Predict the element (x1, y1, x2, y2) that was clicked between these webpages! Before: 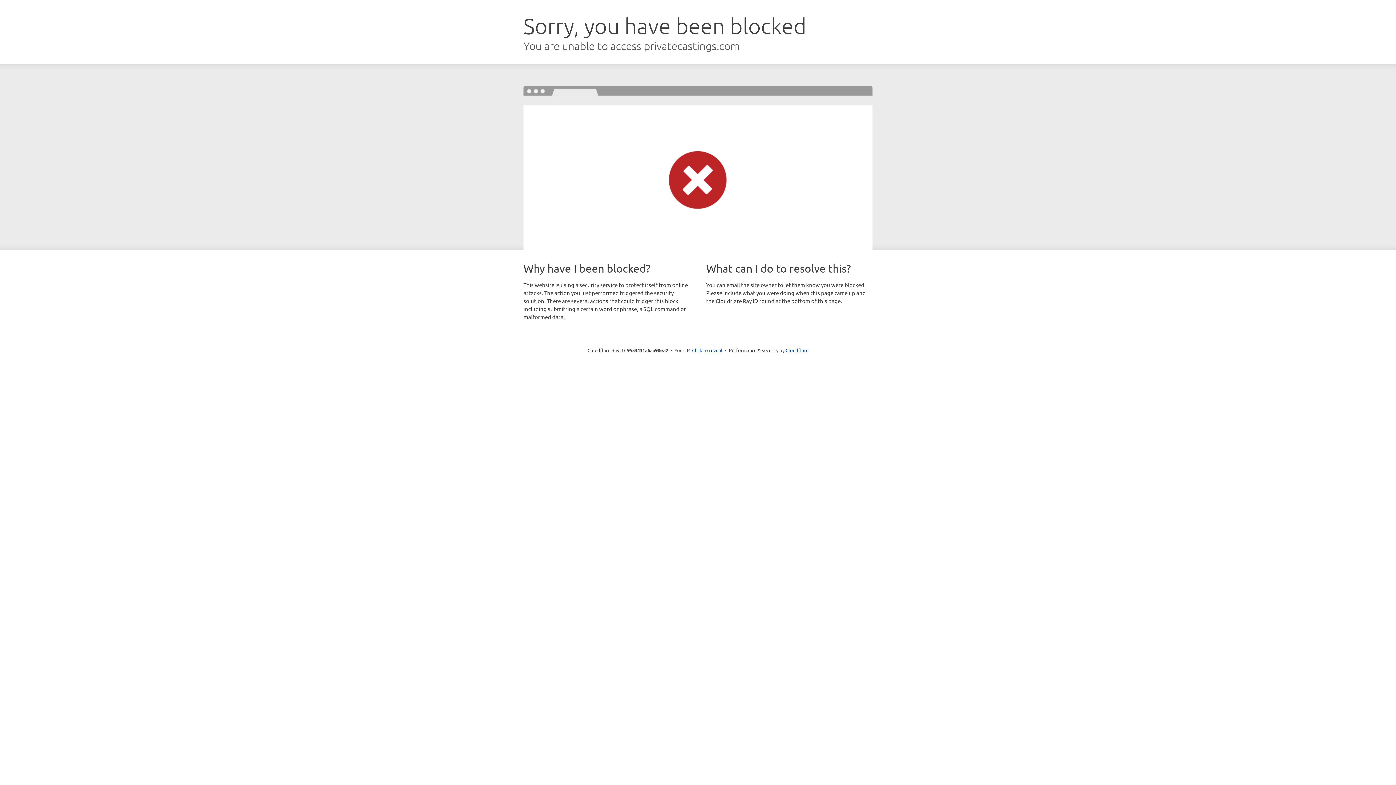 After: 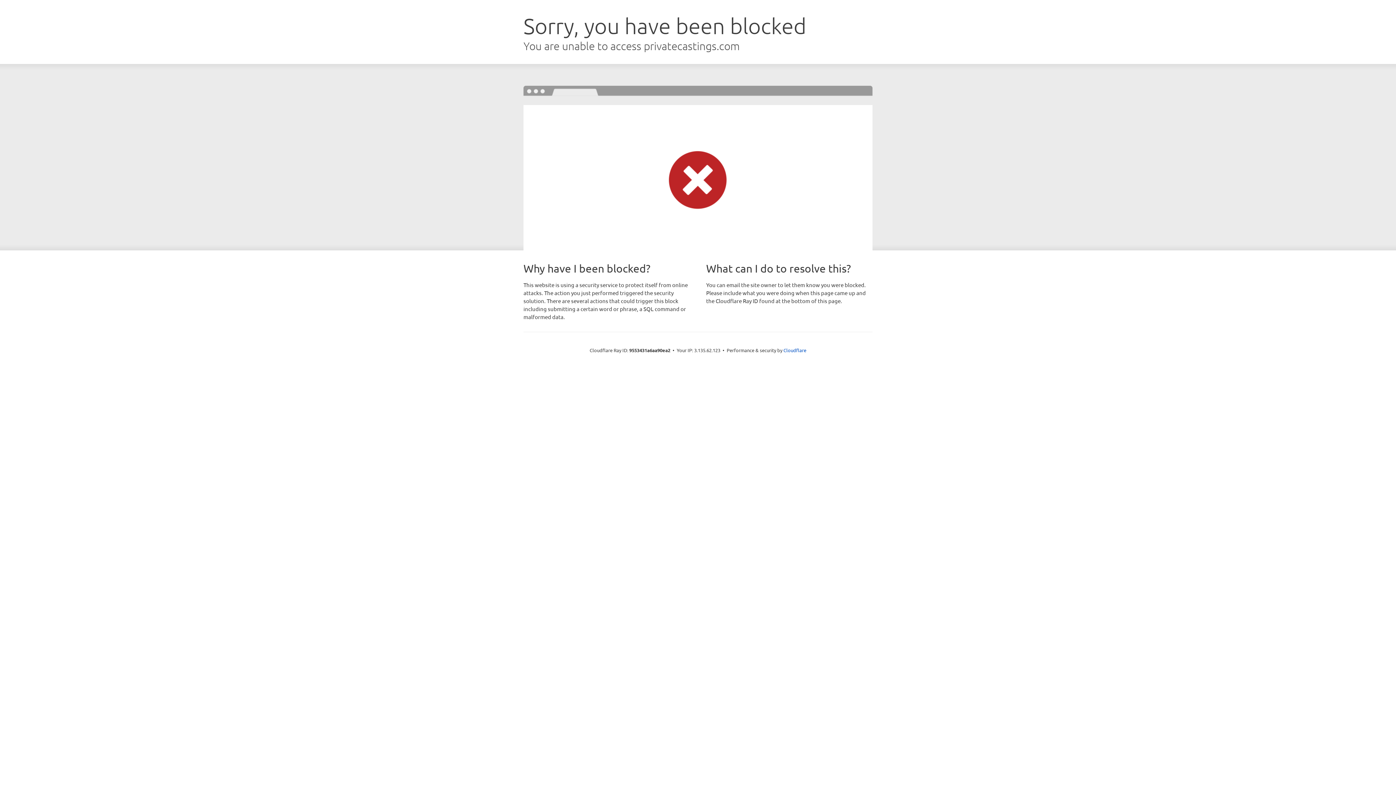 Action: label: Click to reveal bbox: (692, 346, 722, 353)